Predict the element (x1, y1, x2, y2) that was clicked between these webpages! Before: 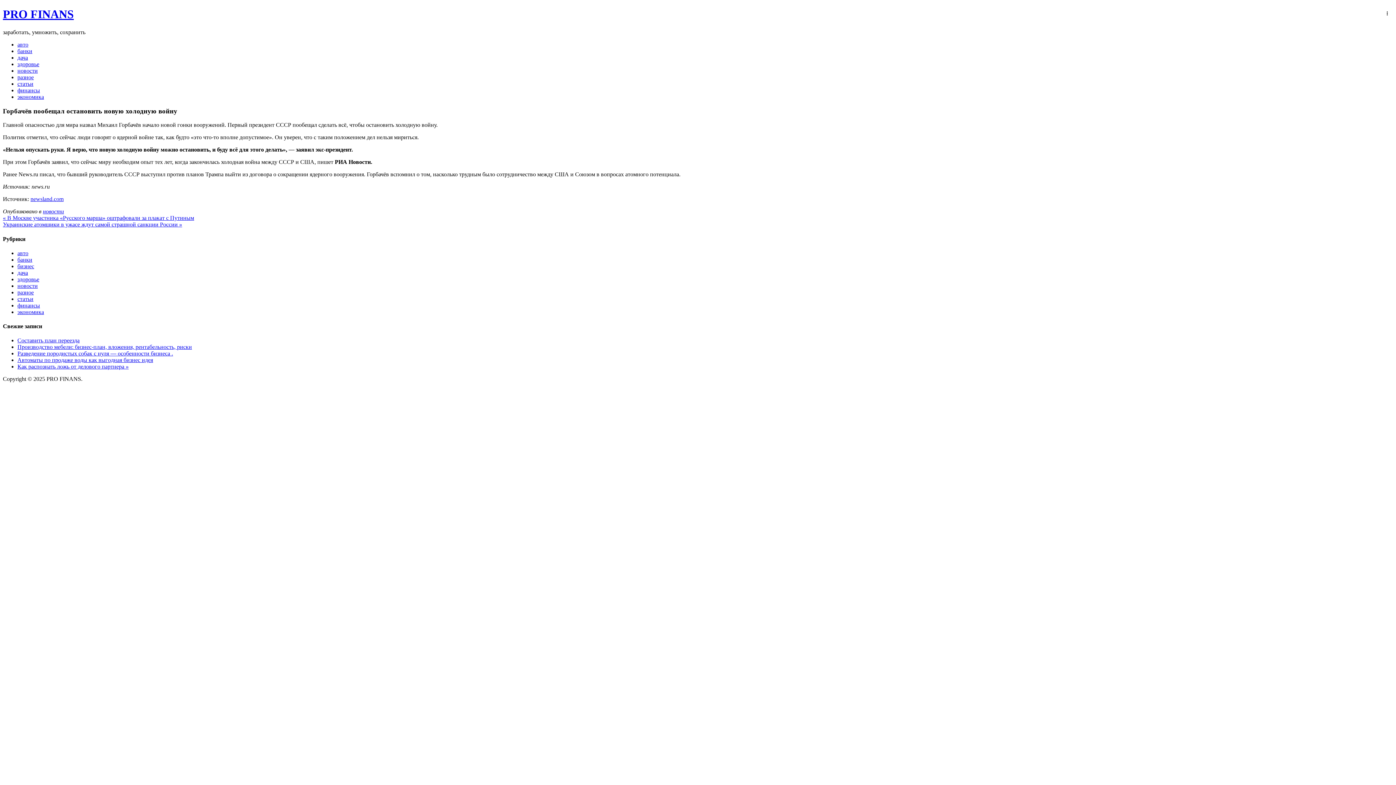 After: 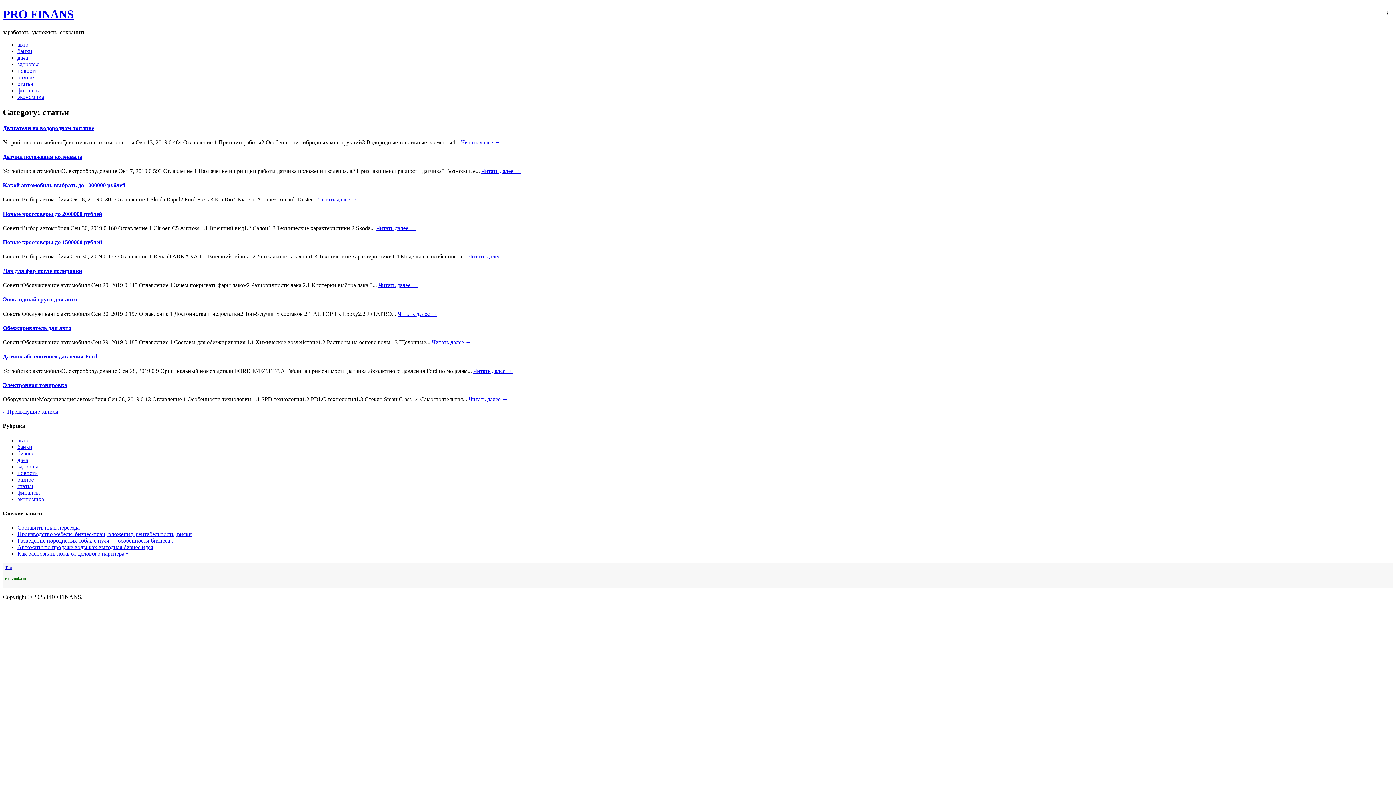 Action: label: статьи bbox: (17, 295, 33, 302)